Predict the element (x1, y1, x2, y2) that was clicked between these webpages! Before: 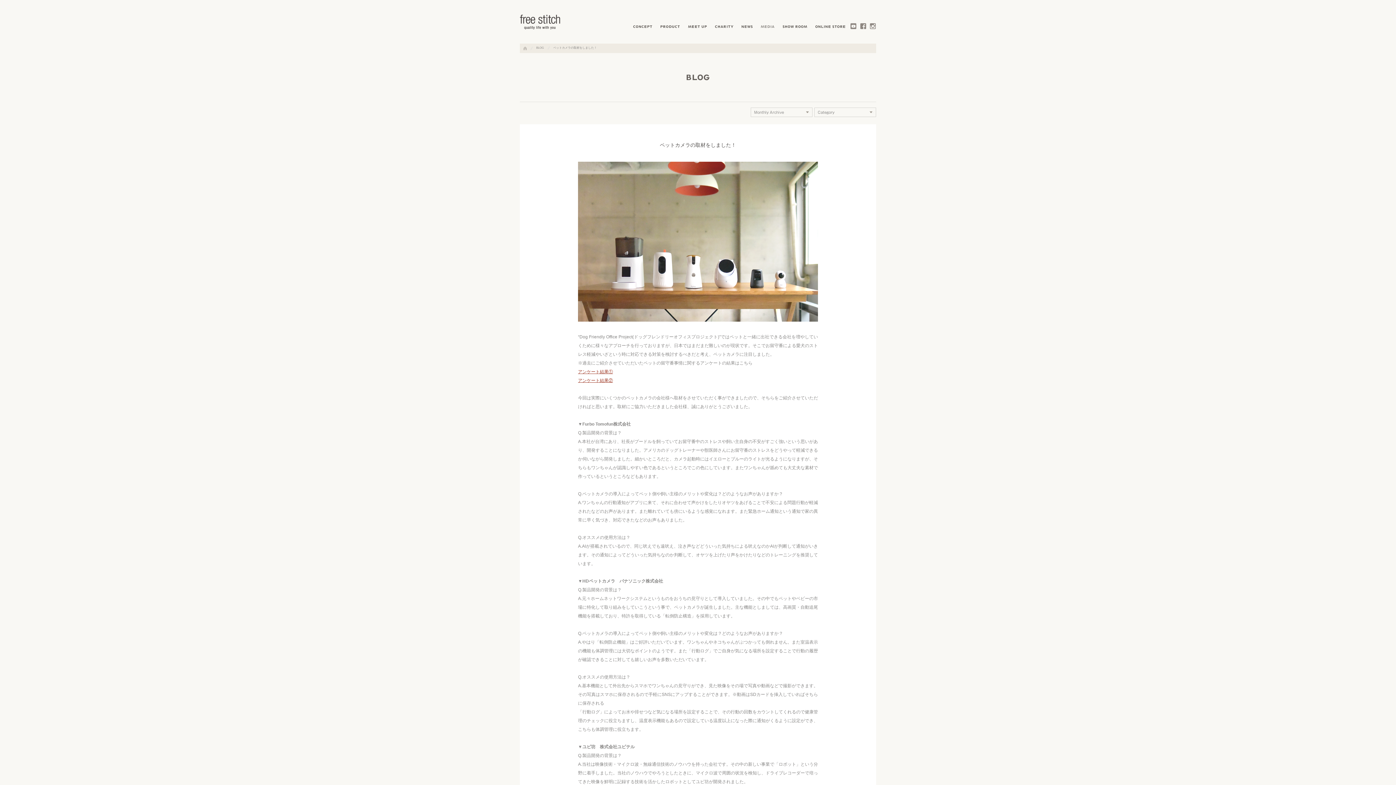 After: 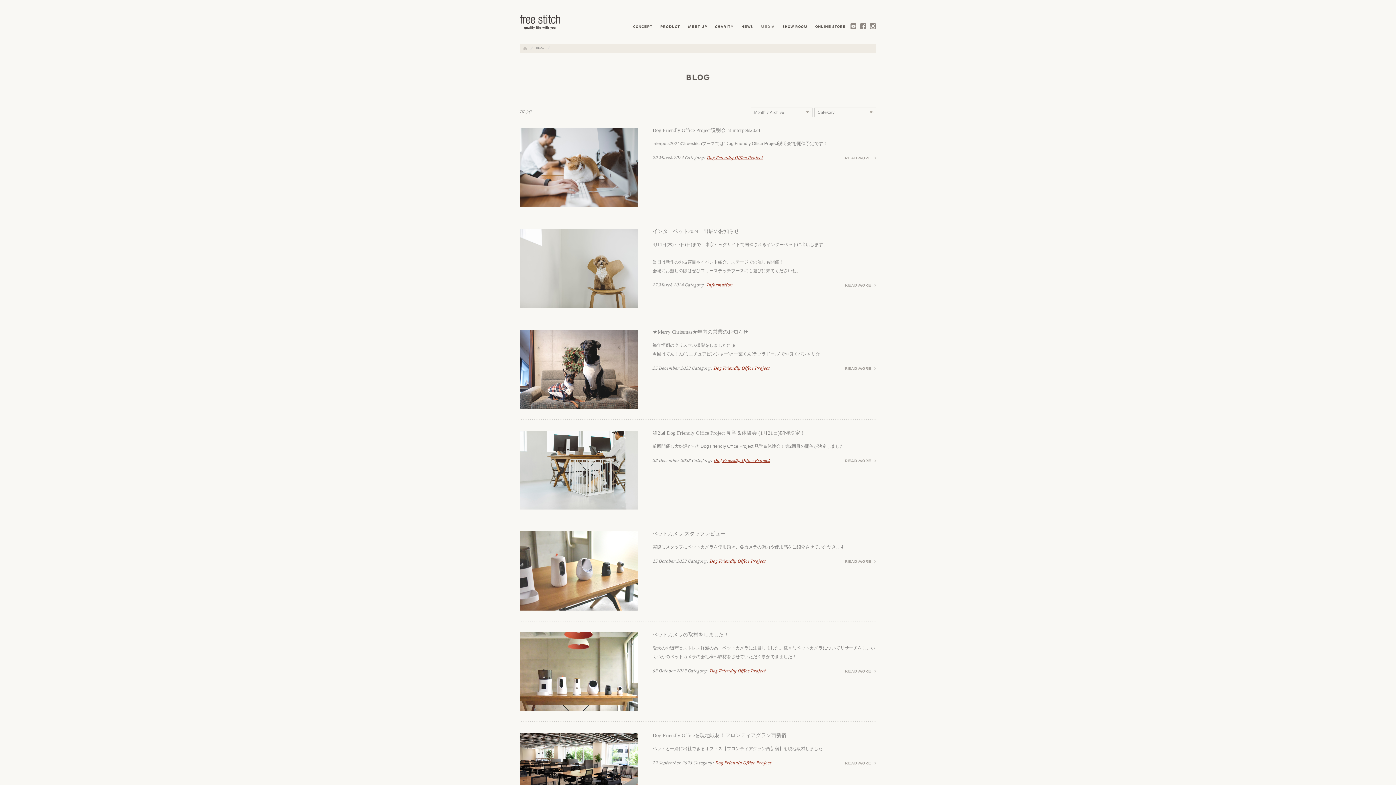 Action: label: BLOG bbox: (536, 46, 544, 49)